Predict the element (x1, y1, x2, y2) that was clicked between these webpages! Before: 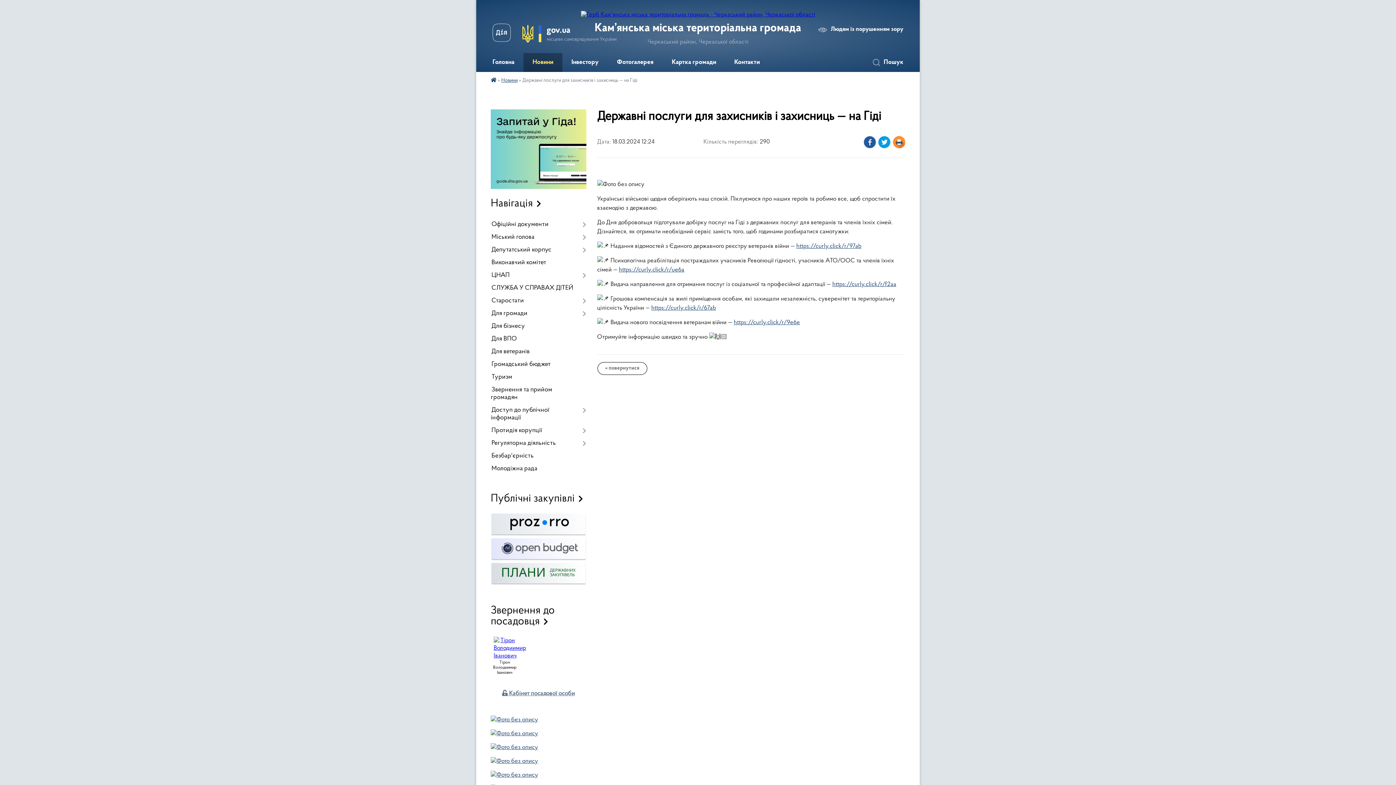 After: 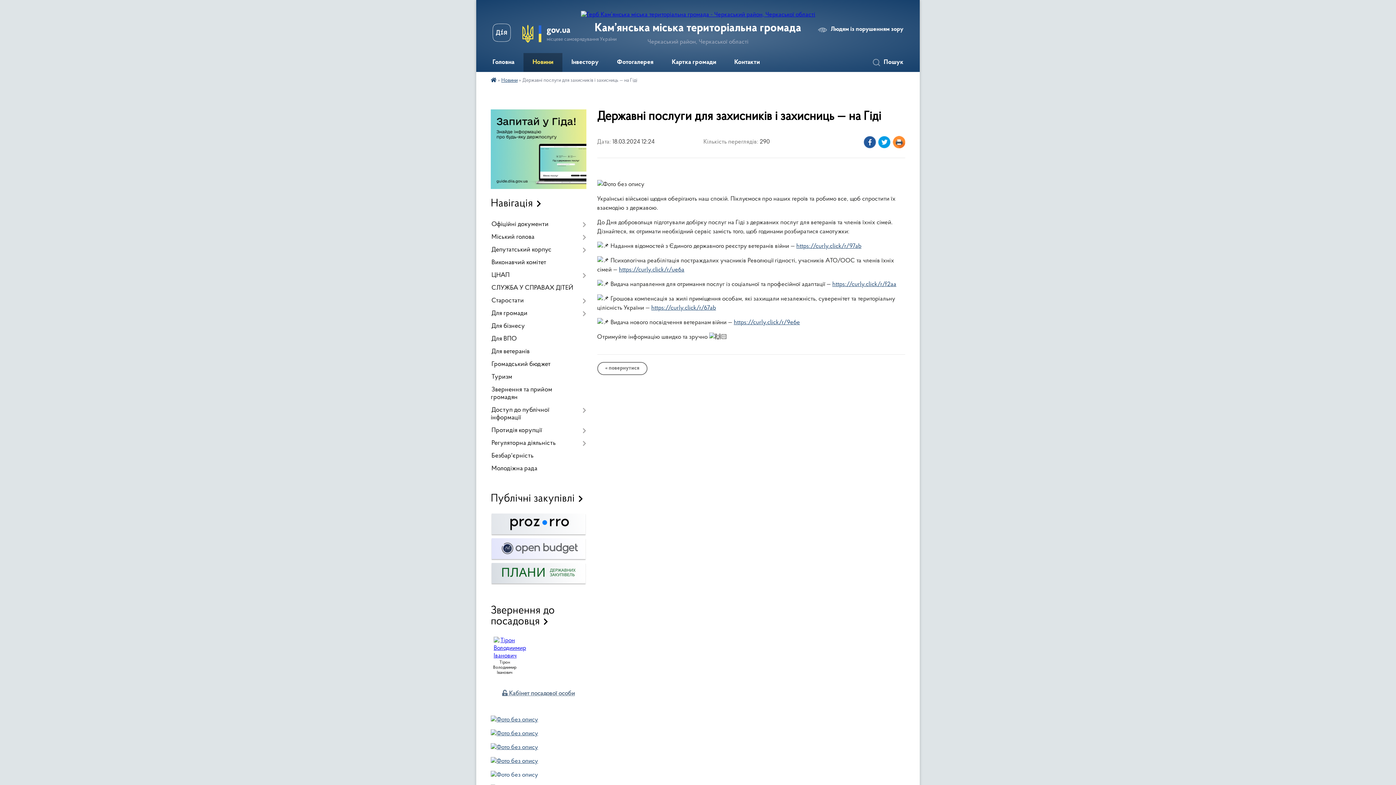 Action: bbox: (490, 772, 538, 778)